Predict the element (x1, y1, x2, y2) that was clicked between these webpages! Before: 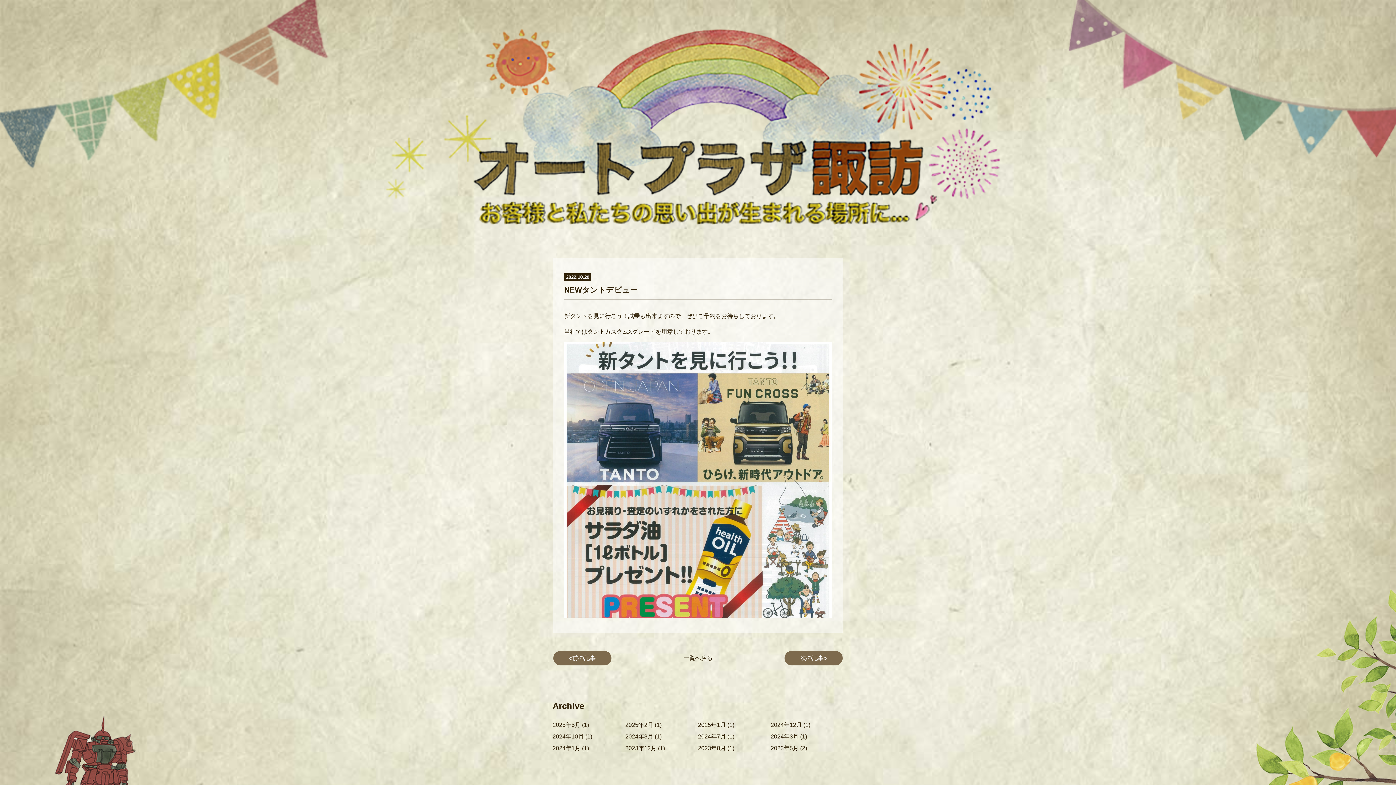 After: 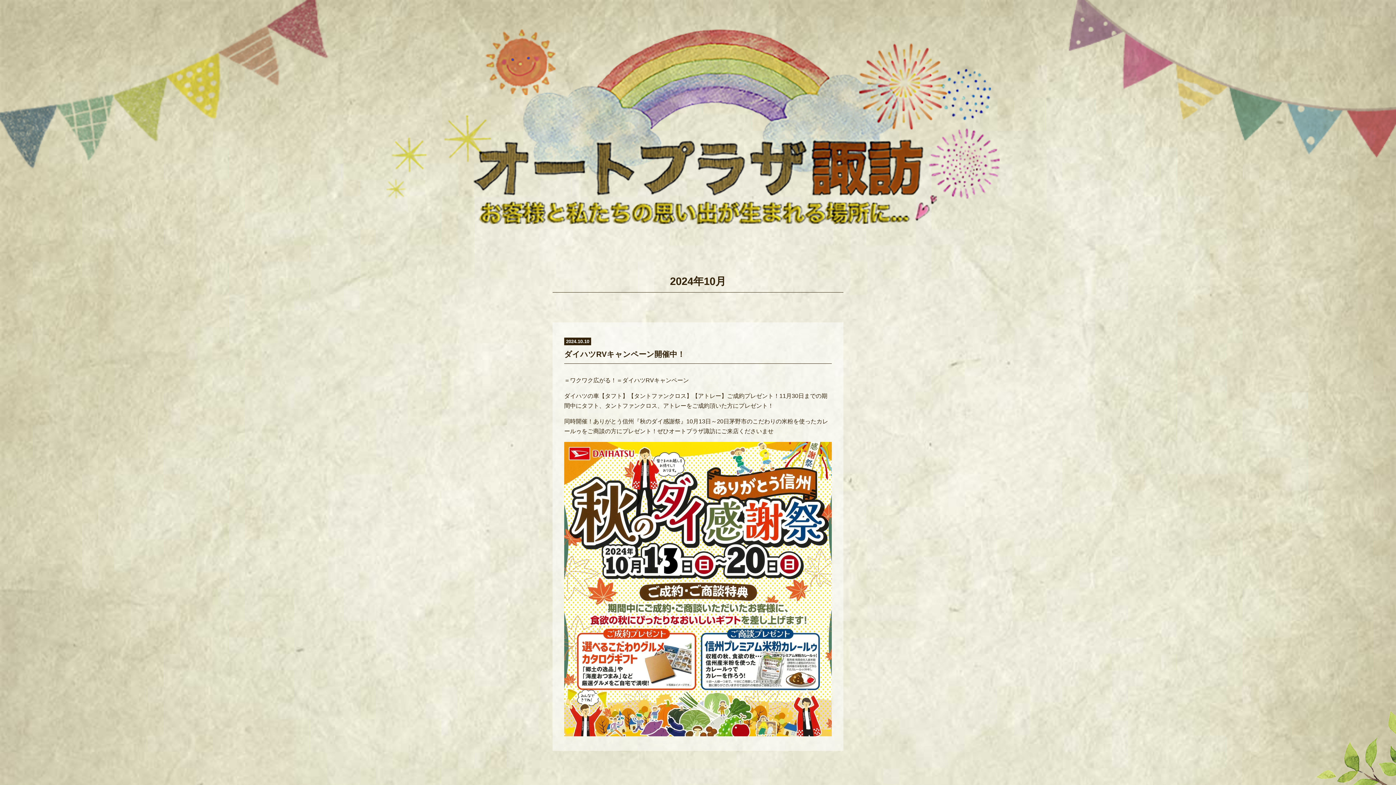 Action: label: 2024年10月 bbox: (552, 733, 584, 739)